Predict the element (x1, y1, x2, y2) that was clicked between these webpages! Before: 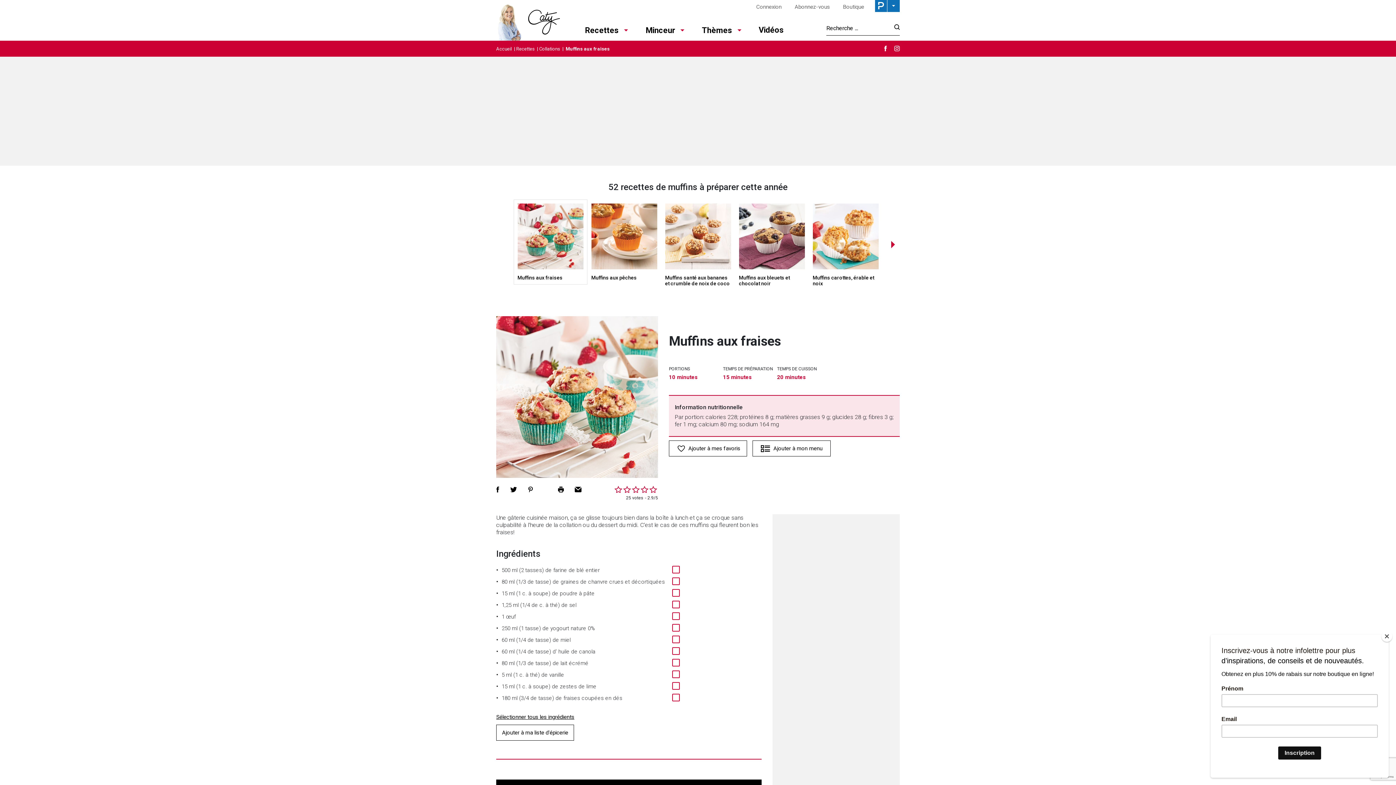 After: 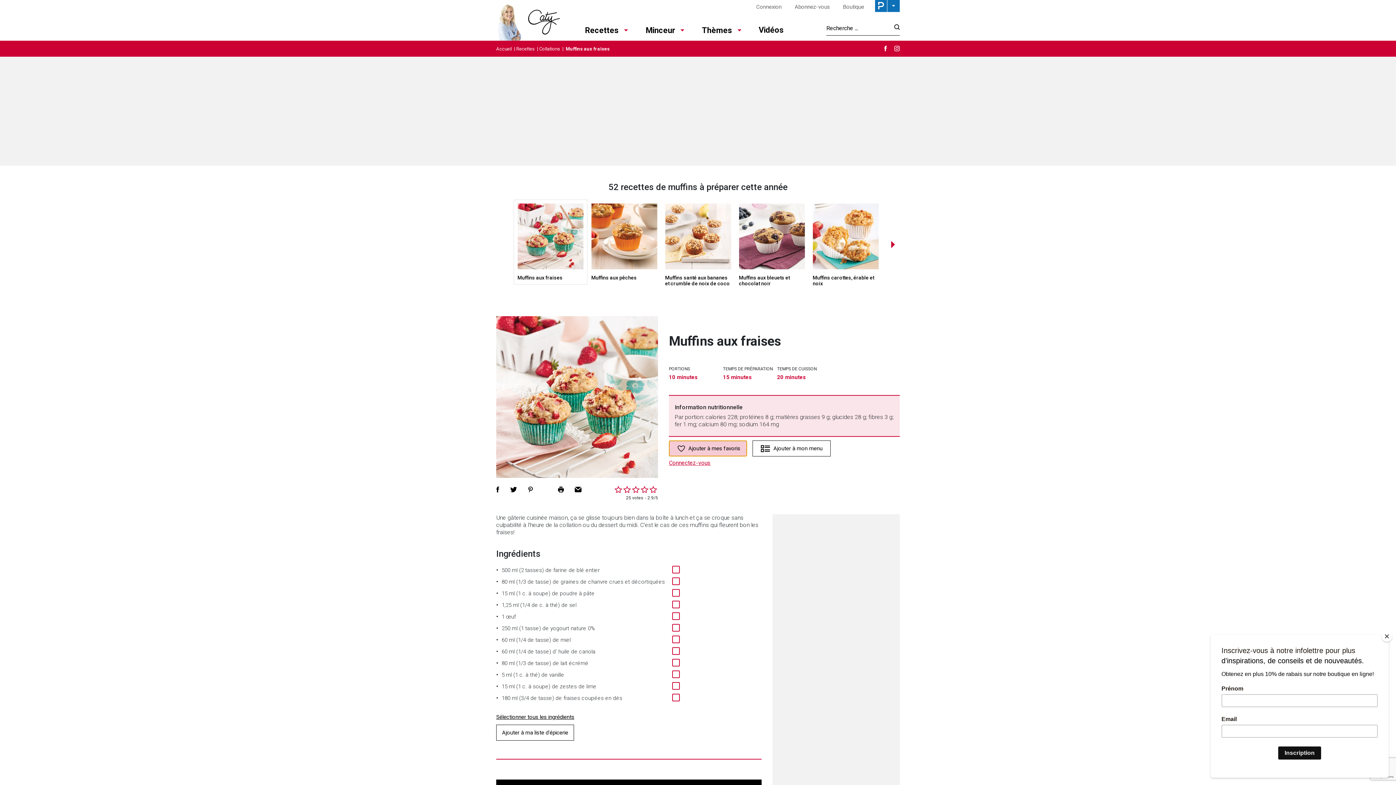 Action: label: Ajouter à mes favoris bbox: (669, 440, 747, 456)